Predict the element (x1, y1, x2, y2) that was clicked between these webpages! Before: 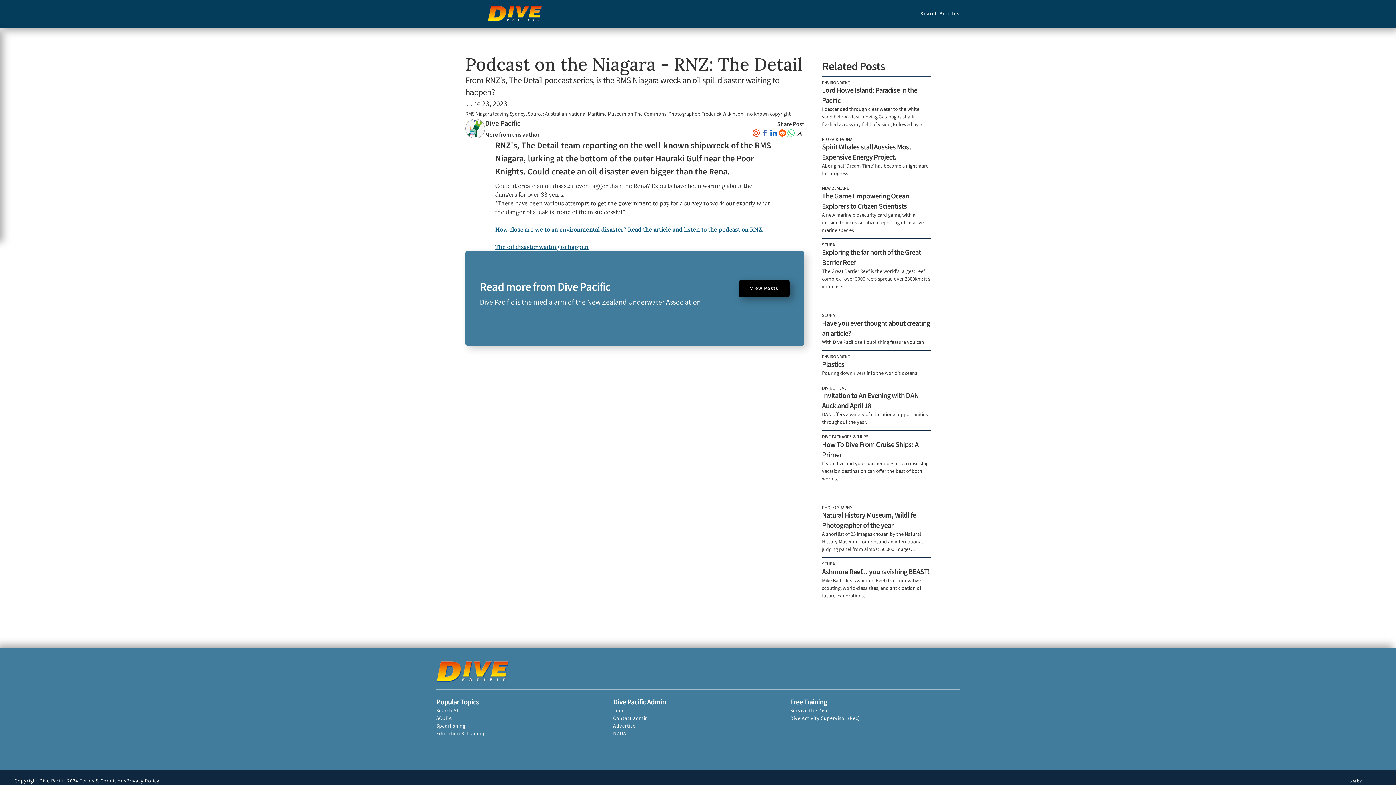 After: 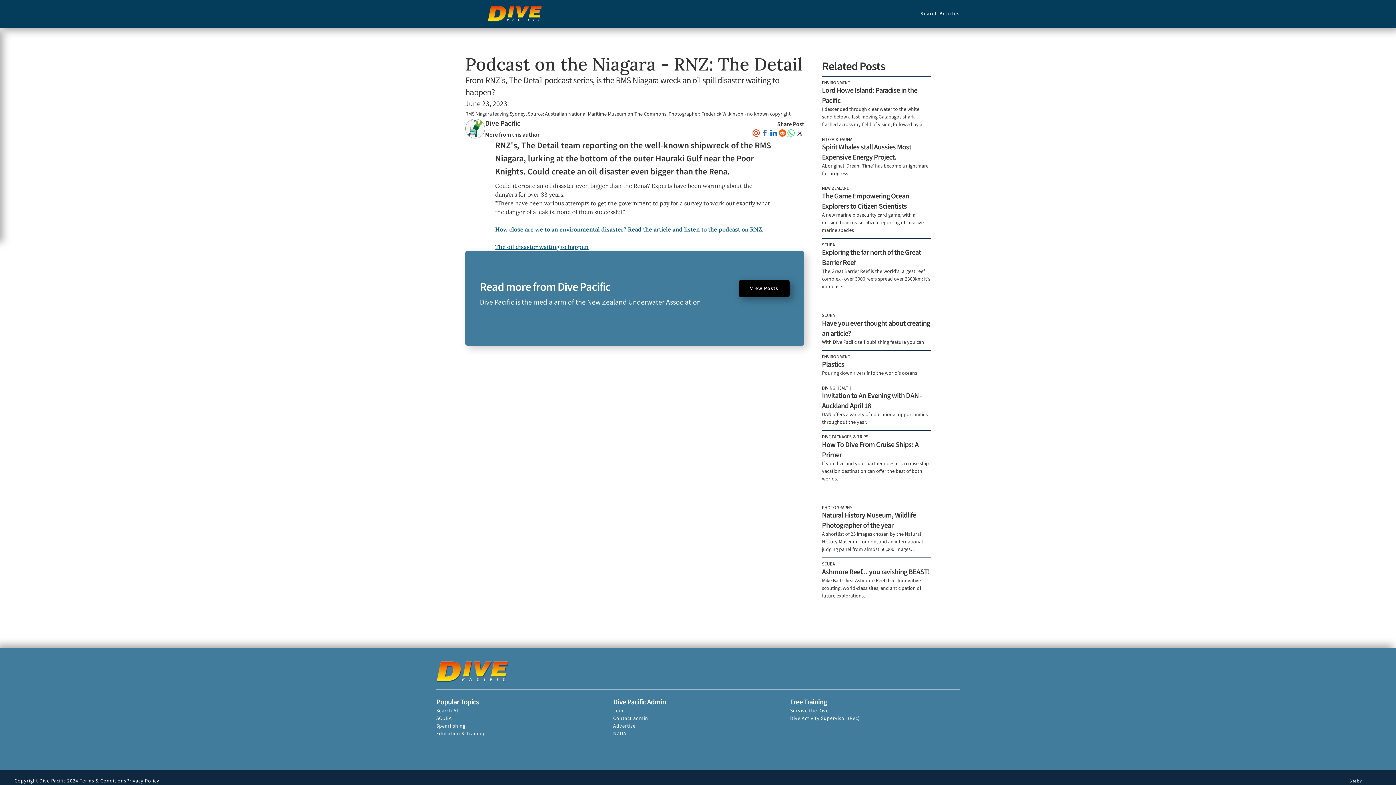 Action: bbox: (453, 753, 462, 761)